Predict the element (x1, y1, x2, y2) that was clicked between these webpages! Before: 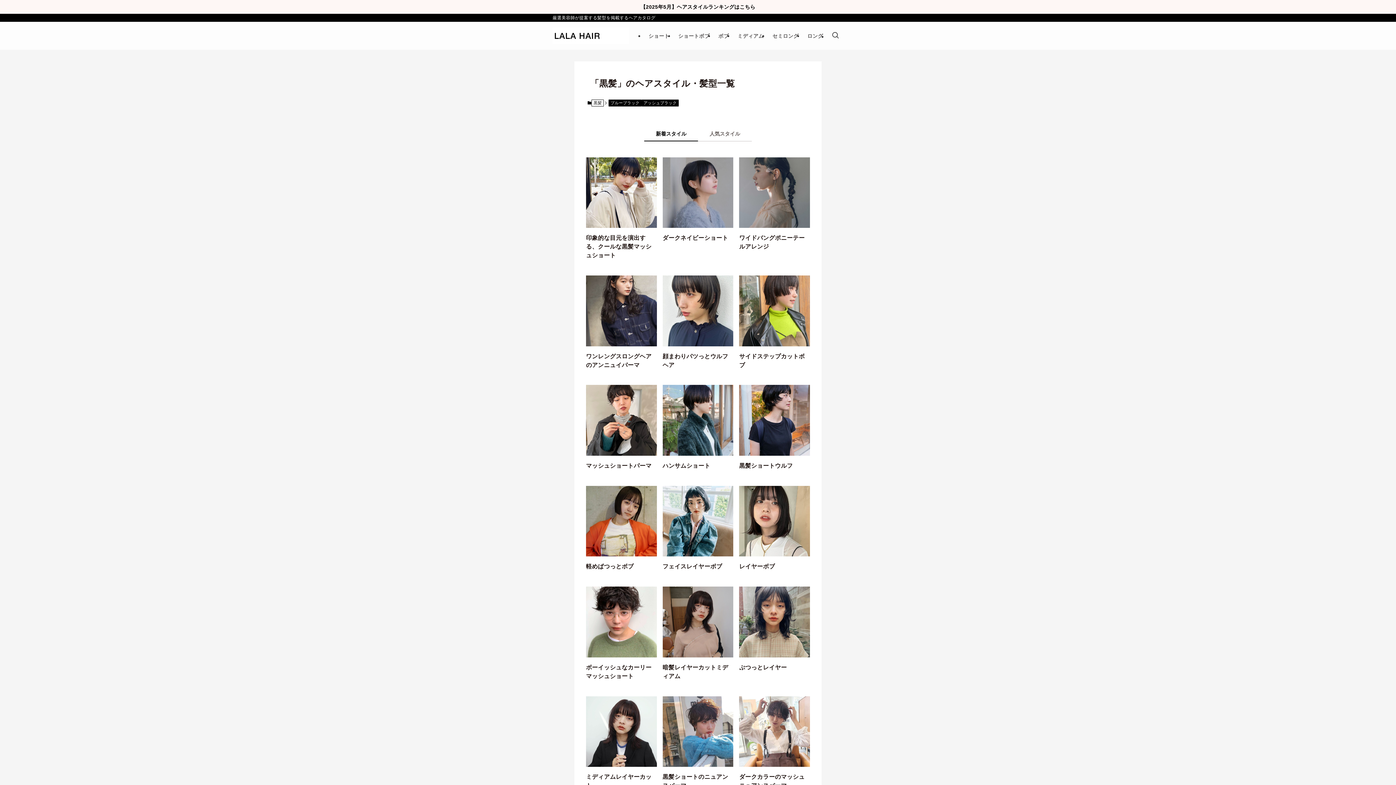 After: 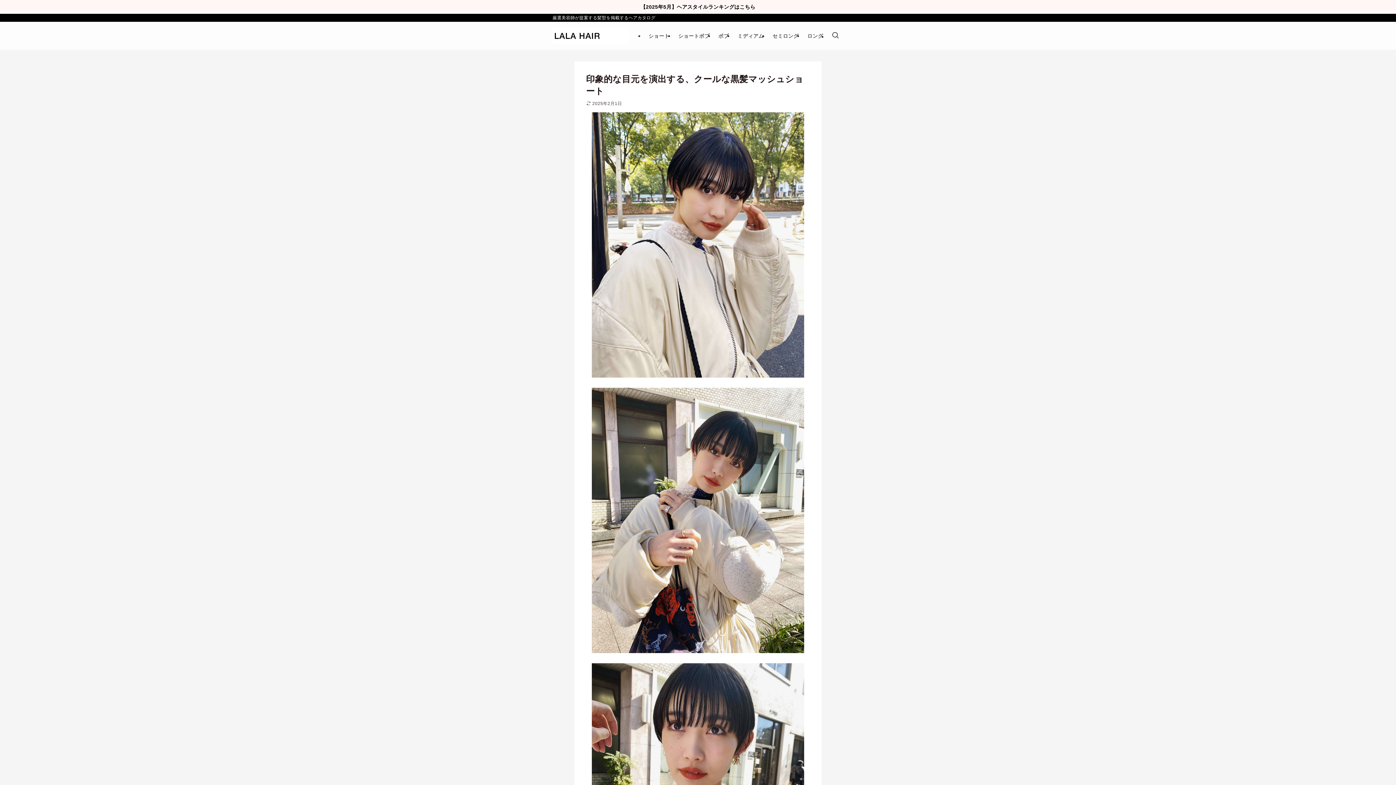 Action: bbox: (586, 157, 656, 261) label: 印象的な目元を演出する、クールな黒髪マッシュショート